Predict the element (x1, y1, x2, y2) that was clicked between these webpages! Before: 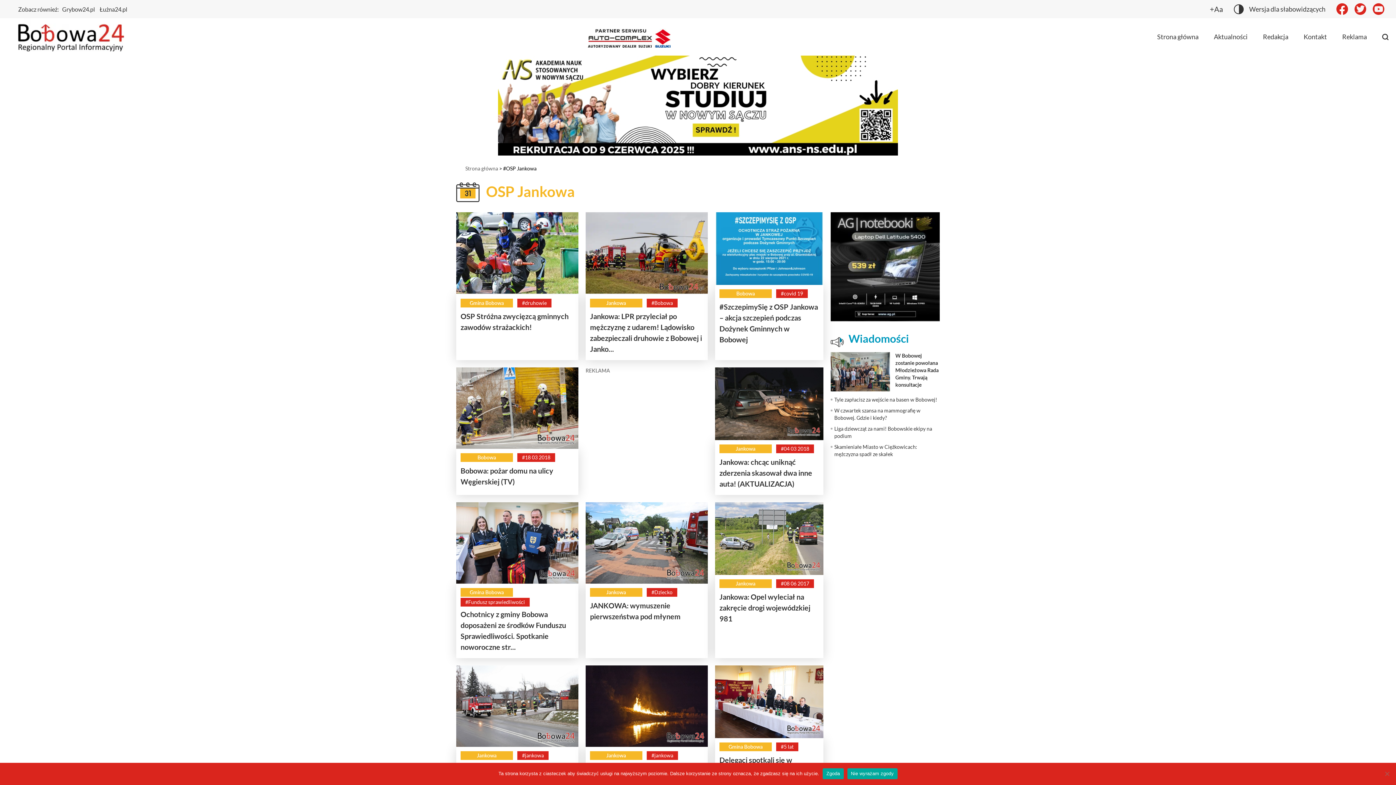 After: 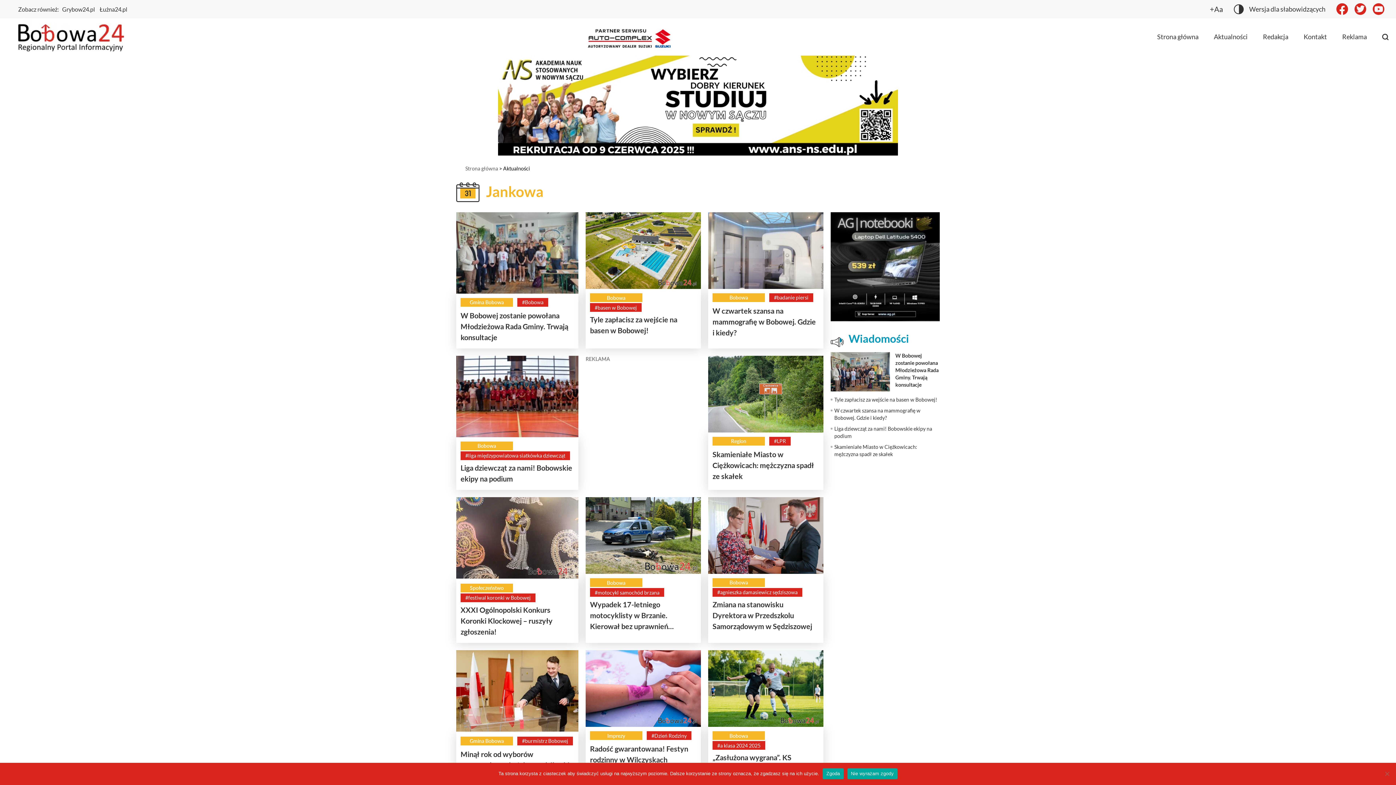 Action: label: Jankowa bbox: (460, 751, 513, 760)